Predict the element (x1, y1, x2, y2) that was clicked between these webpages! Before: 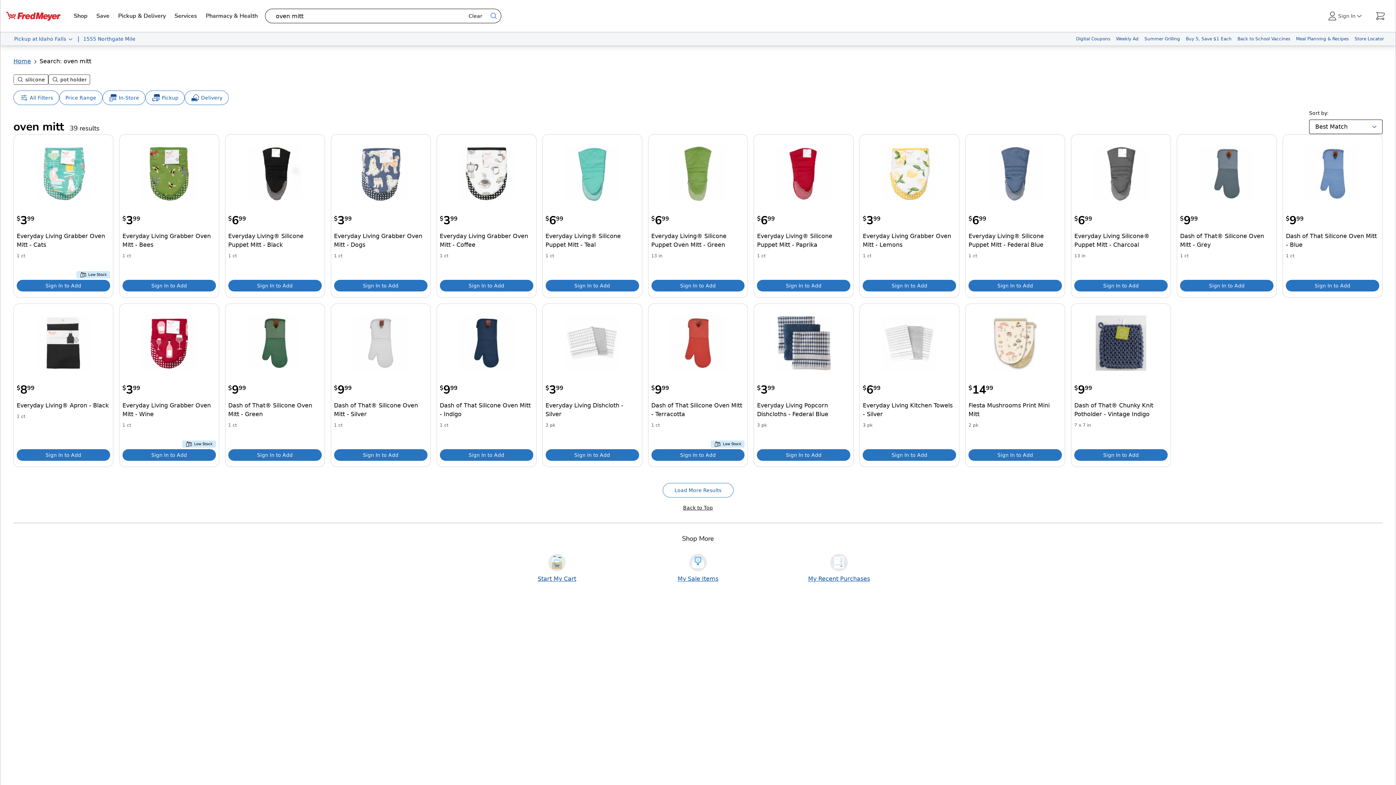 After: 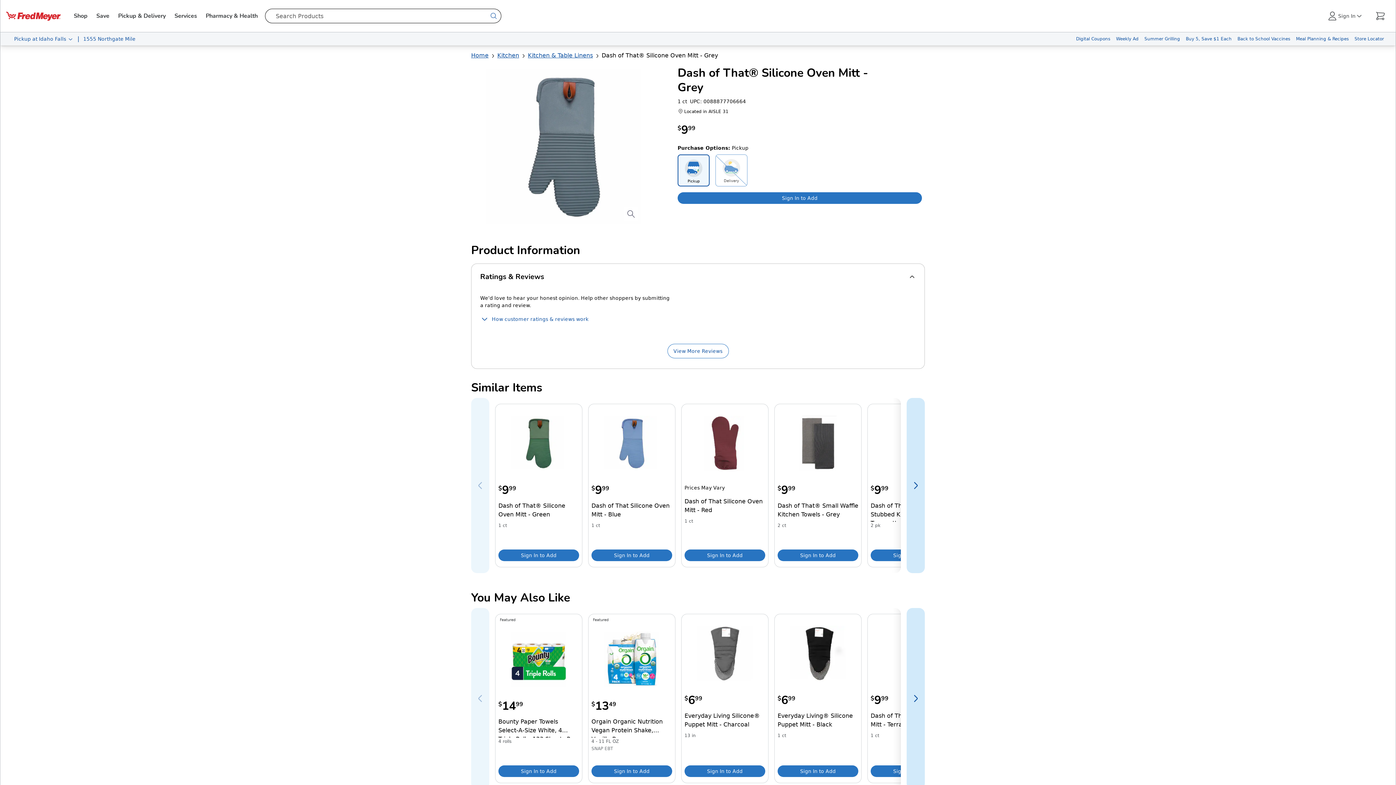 Action: label: Dash of That® Silicone Oven Mitt - Grey bbox: (1199, 146, 1254, 201)